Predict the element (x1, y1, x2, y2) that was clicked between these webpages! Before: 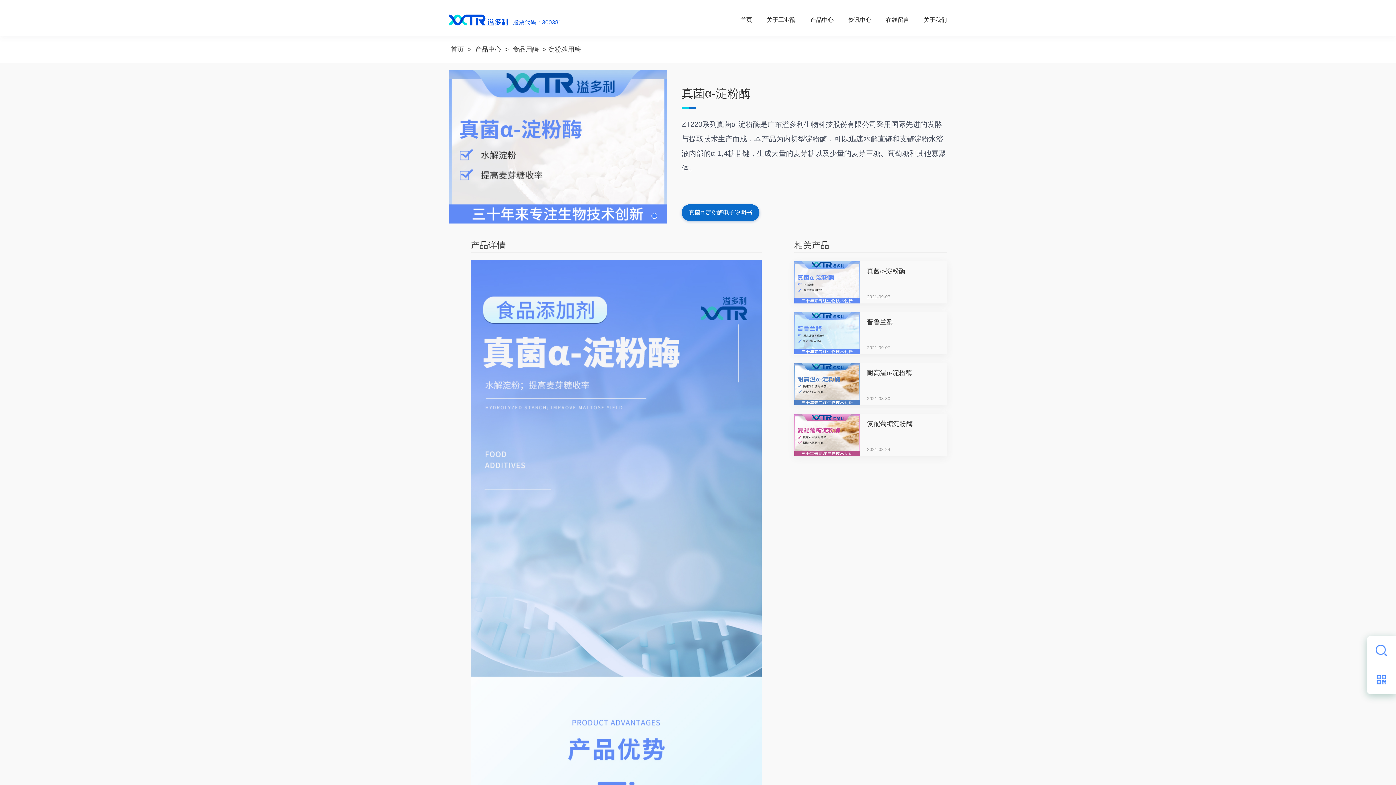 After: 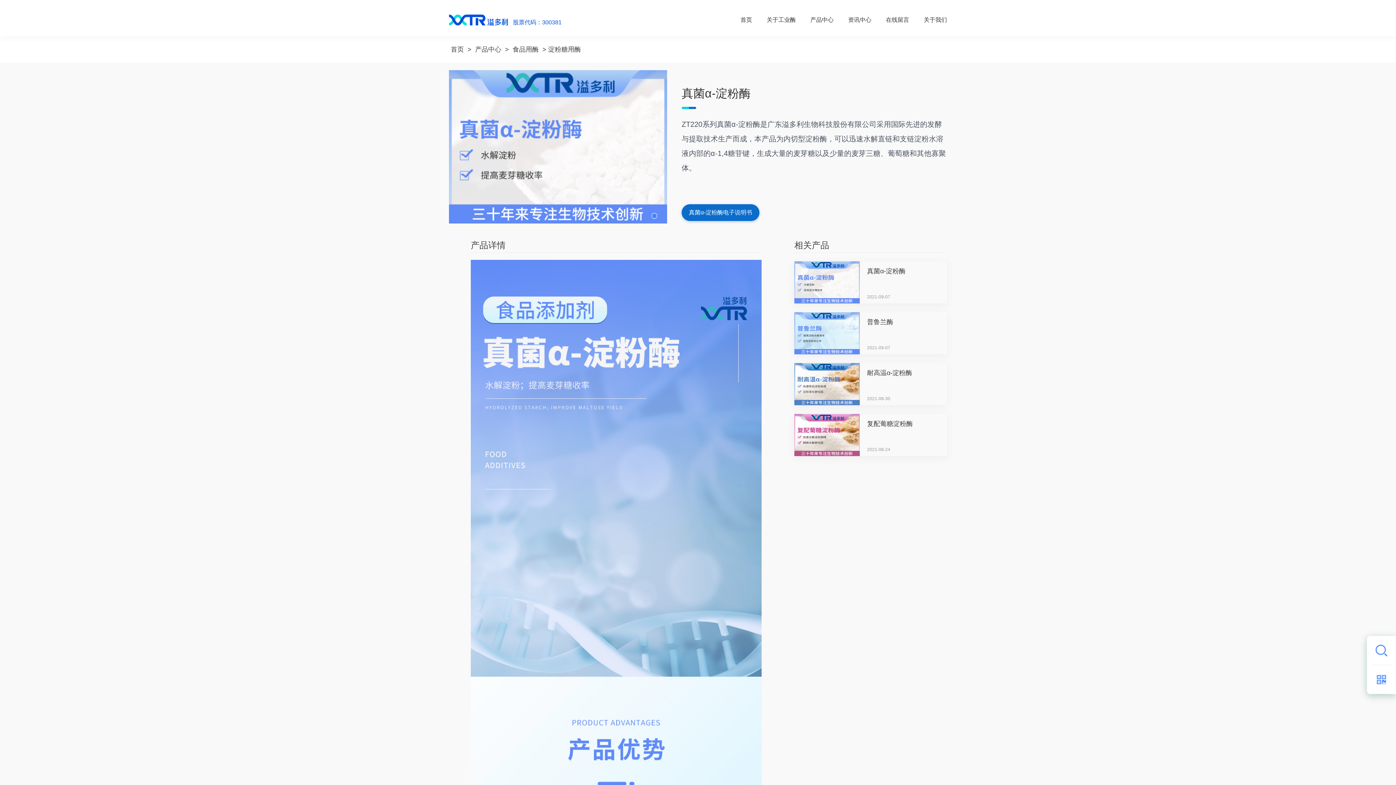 Action: label: 真菌α-淀粉酶

2021-09-07 bbox: (794, 261, 947, 303)